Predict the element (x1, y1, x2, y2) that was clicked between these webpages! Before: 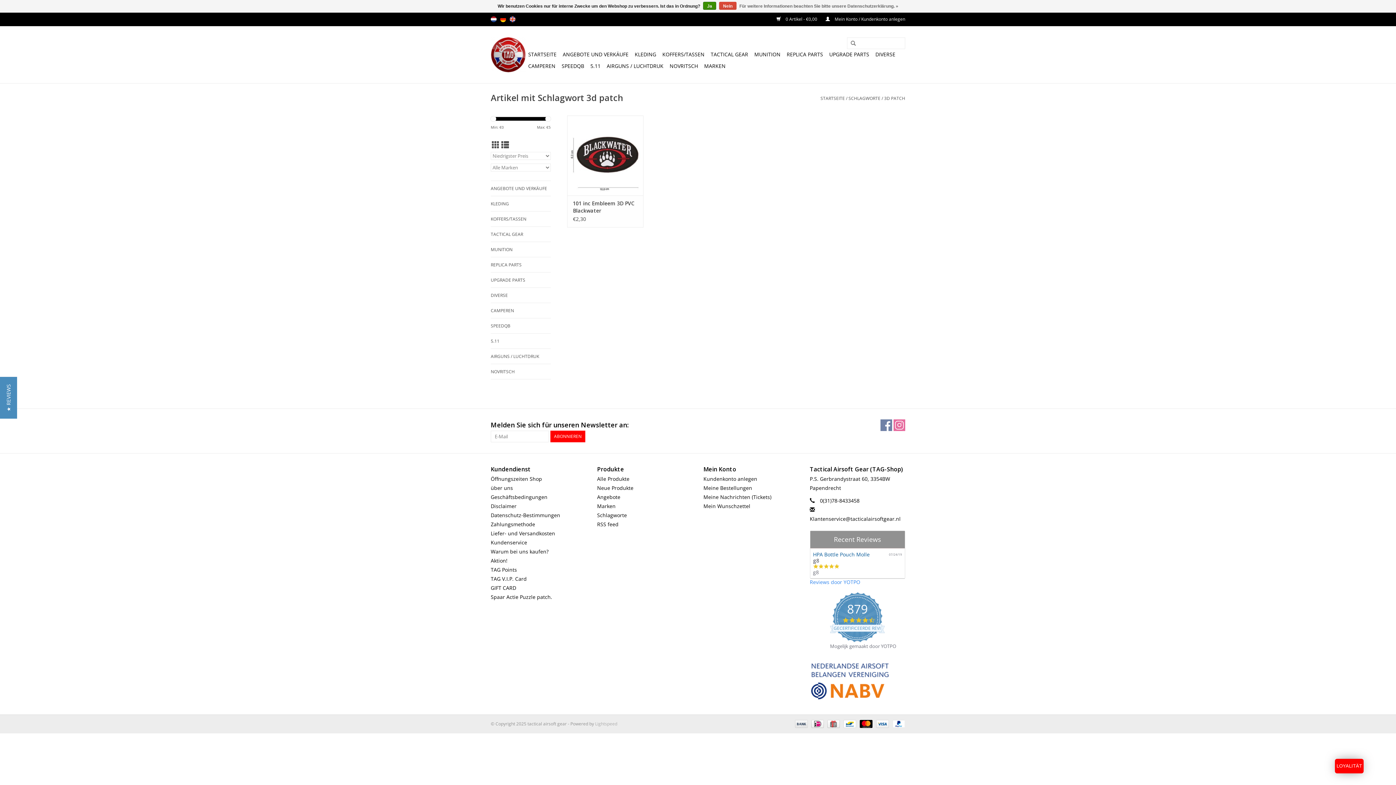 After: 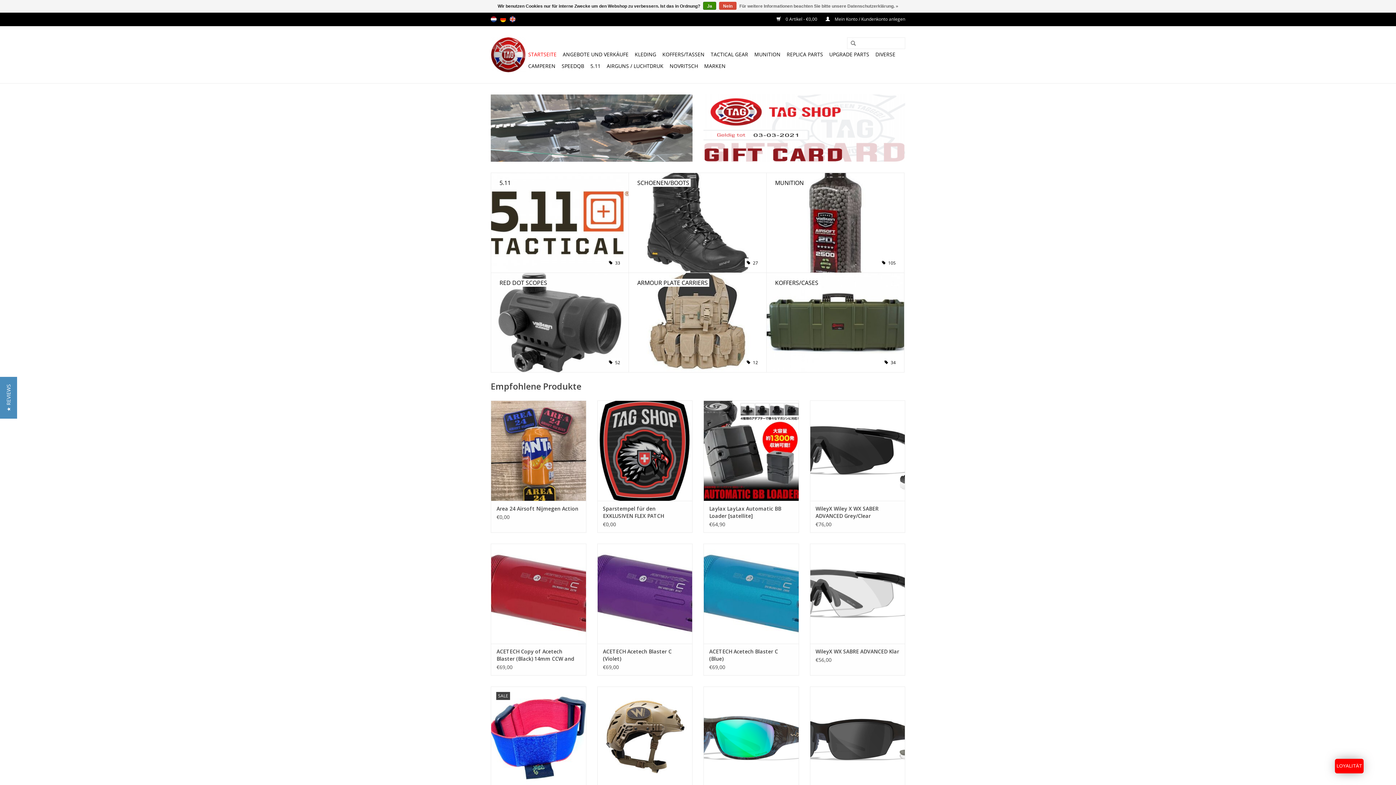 Action: bbox: (490, 37, 526, 72)